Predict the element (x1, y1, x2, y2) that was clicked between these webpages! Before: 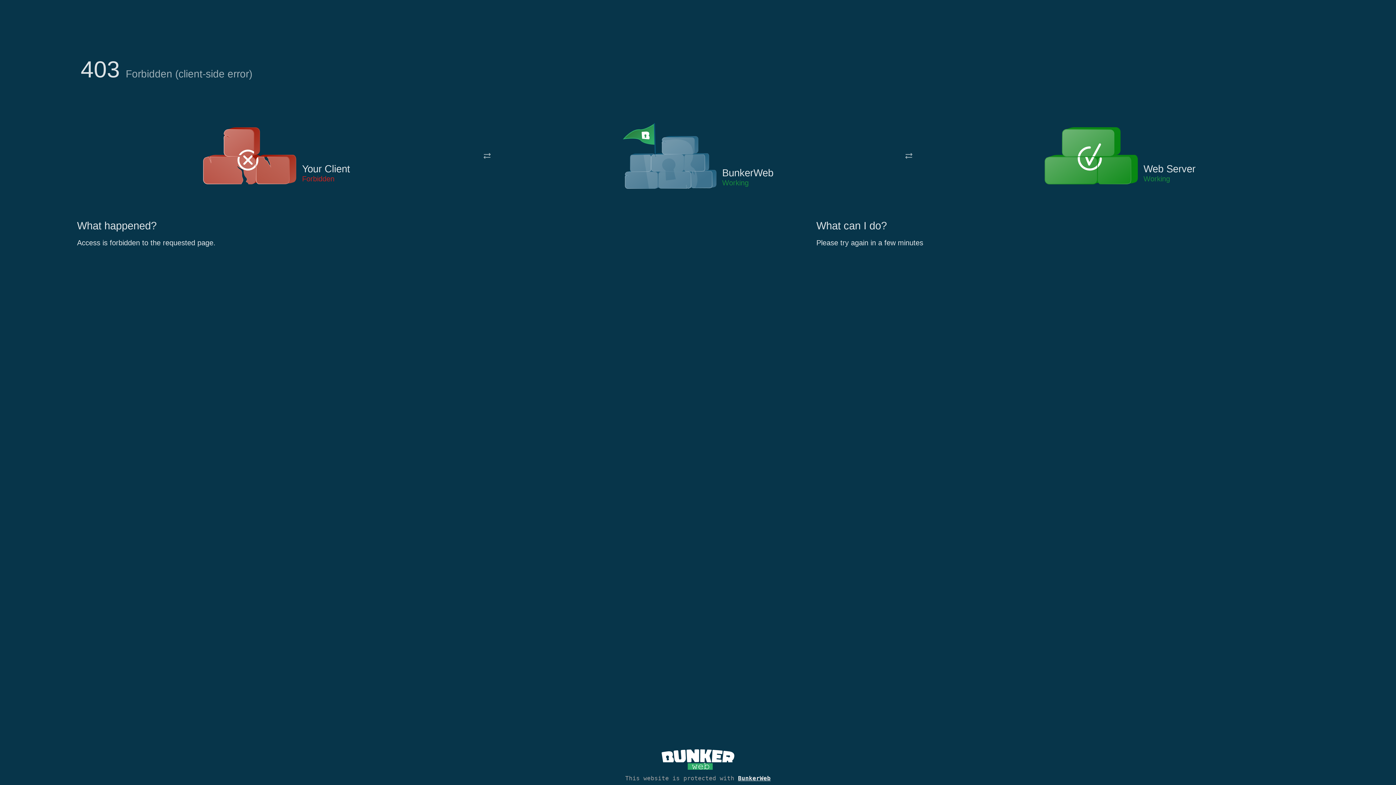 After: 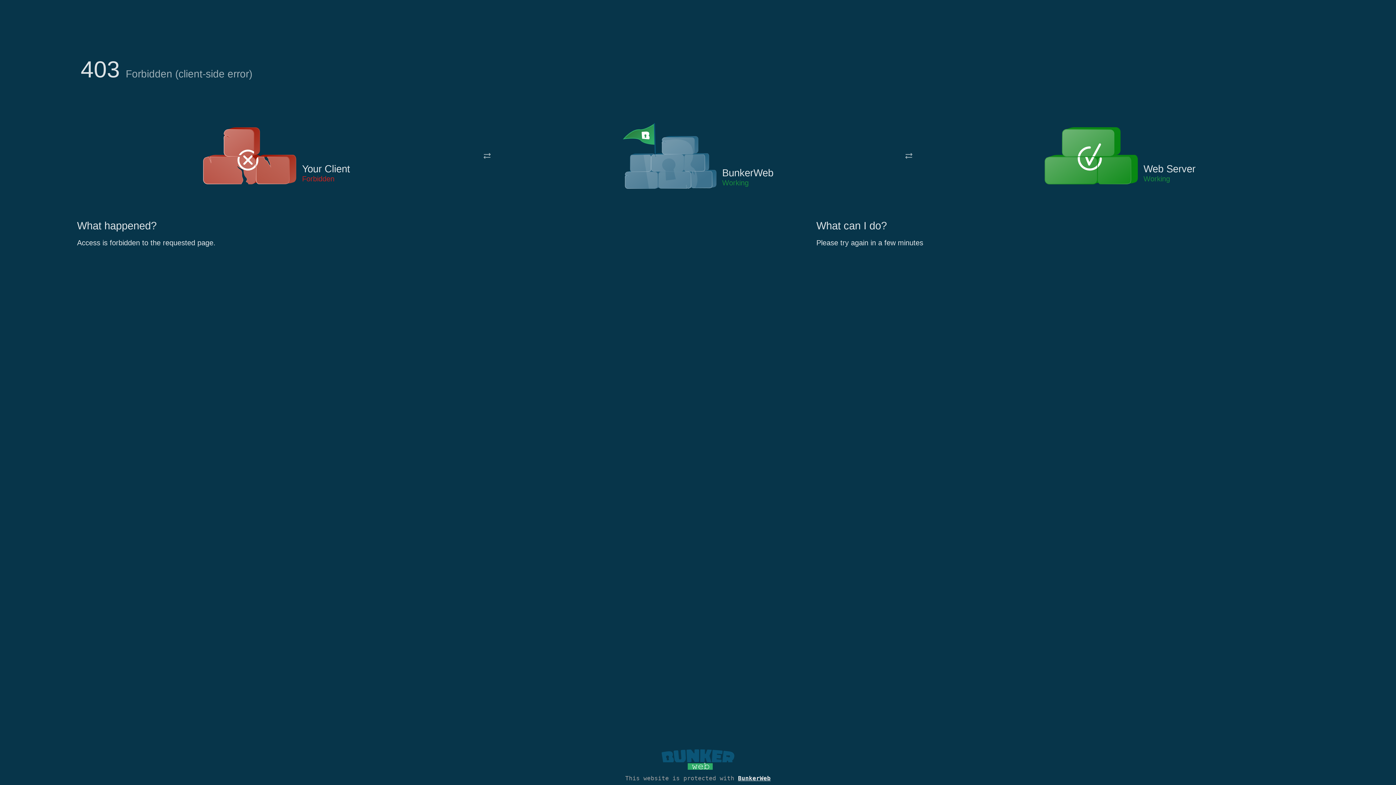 Action: bbox: (661, 765, 734, 773)